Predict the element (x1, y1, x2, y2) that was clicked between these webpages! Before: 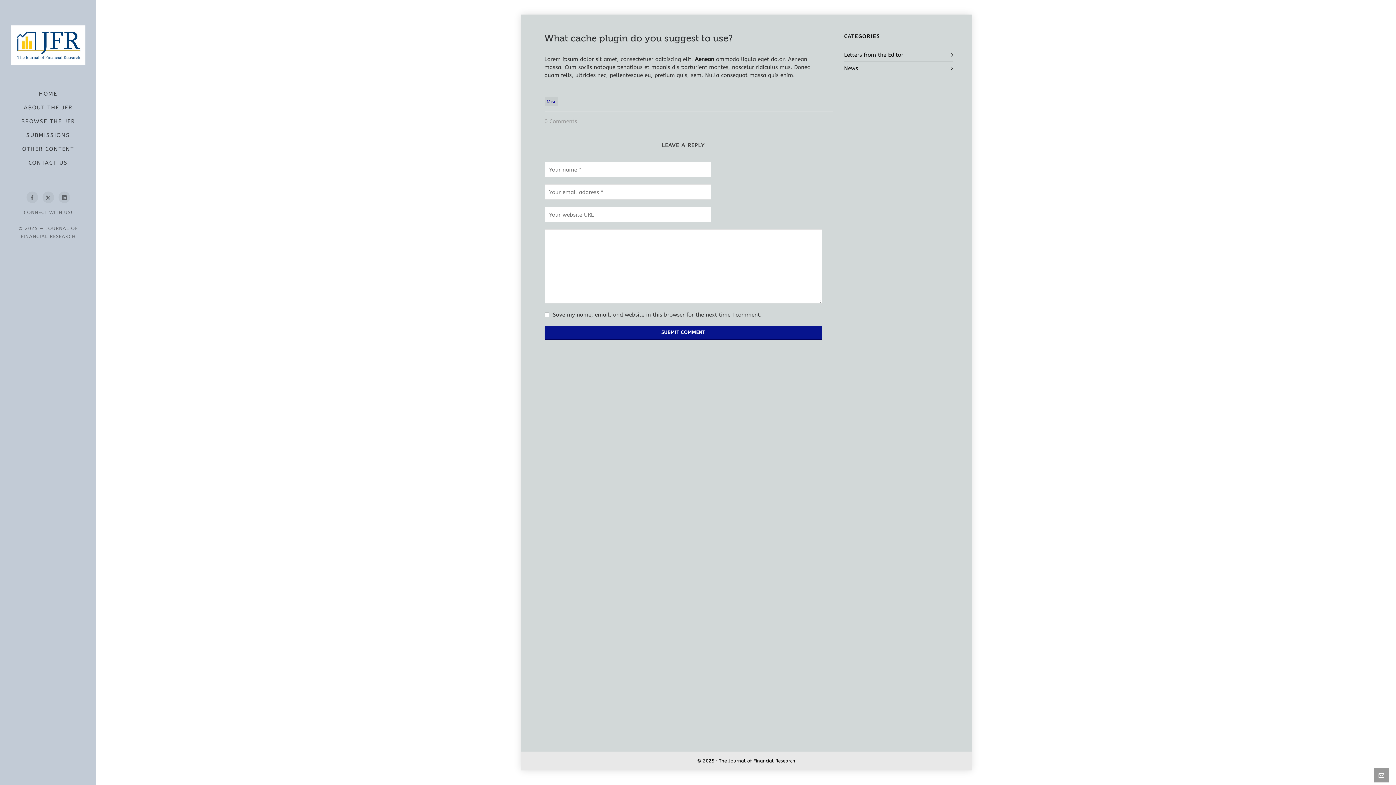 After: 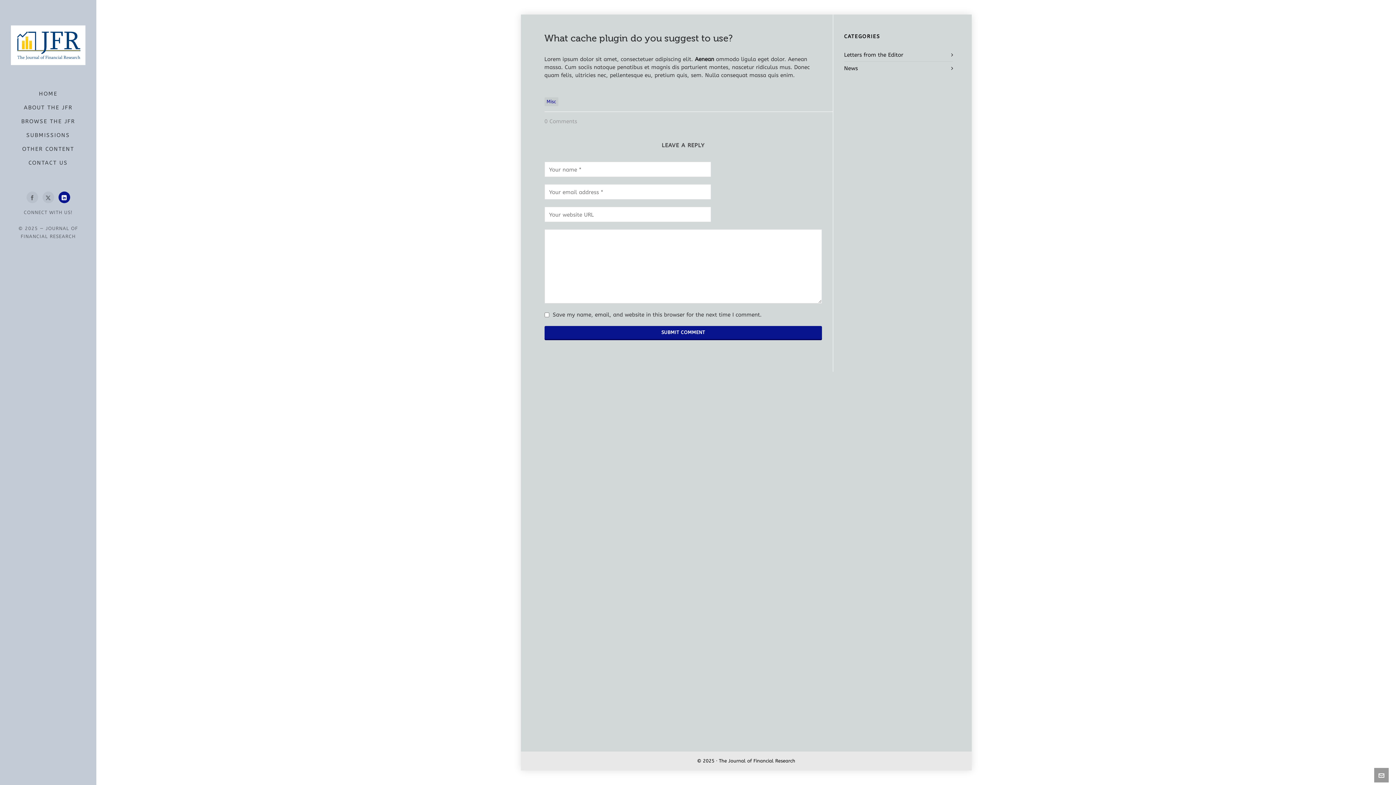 Action: label: linkedin bbox: (50, 191, 62, 203)